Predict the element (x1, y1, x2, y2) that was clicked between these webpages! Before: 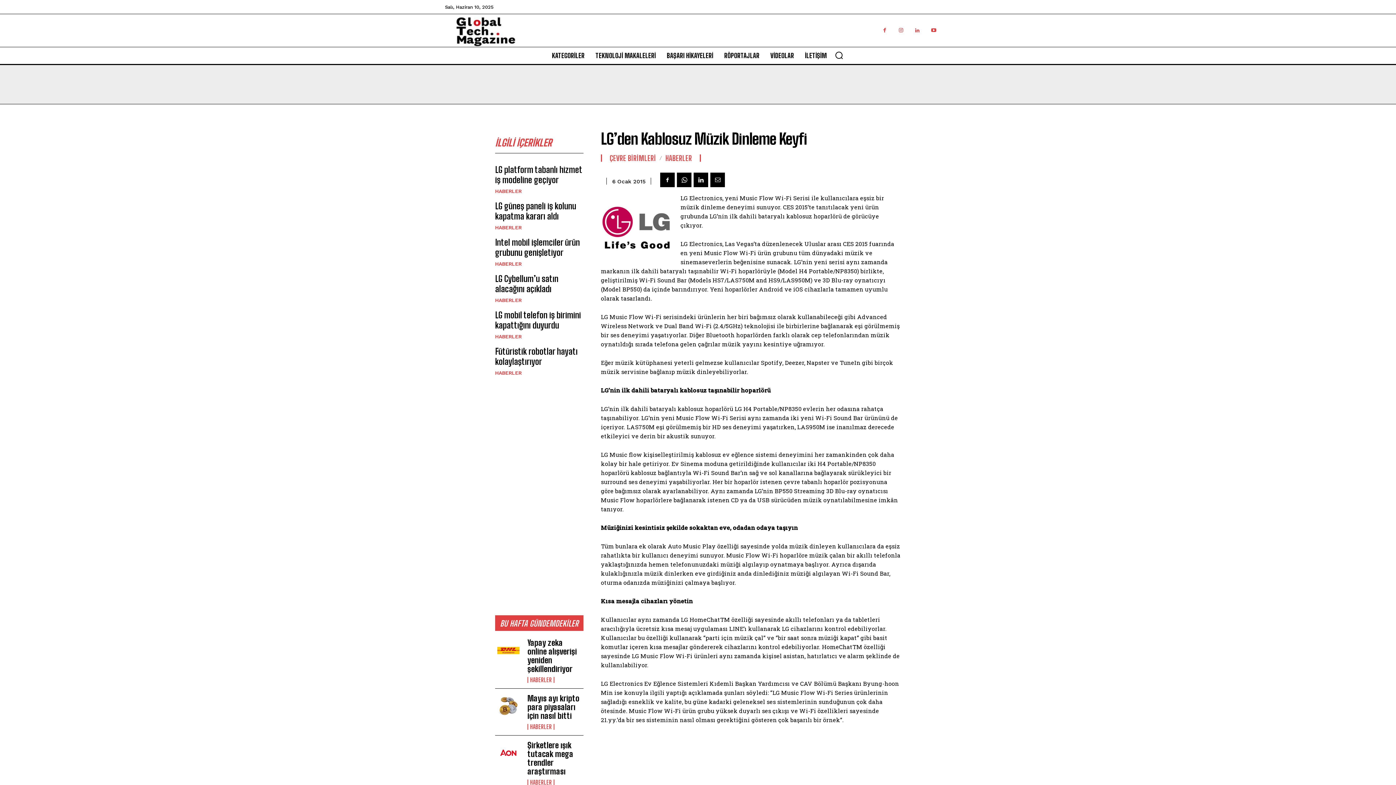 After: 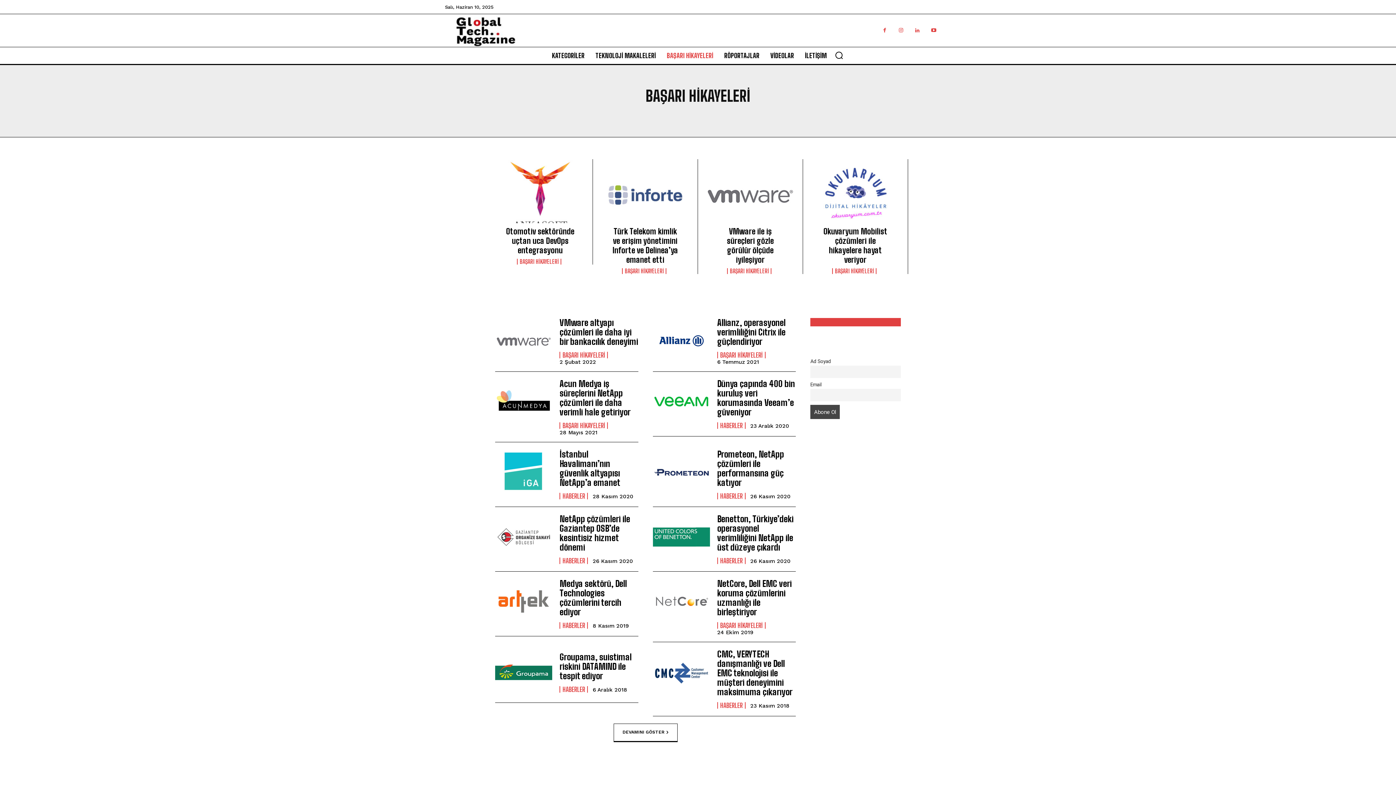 Action: bbox: (663, 46, 717, 64) label: BAŞARI HİKAYELERİ